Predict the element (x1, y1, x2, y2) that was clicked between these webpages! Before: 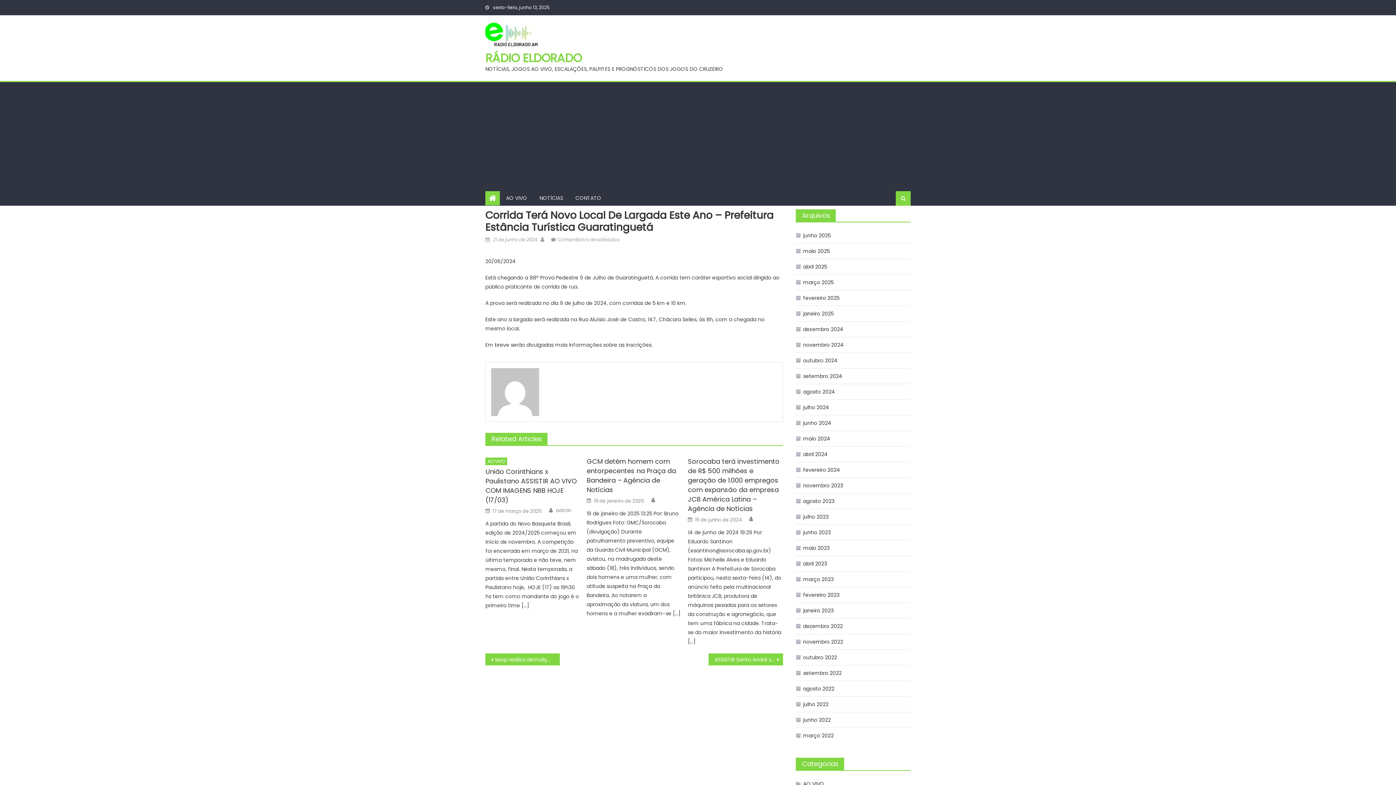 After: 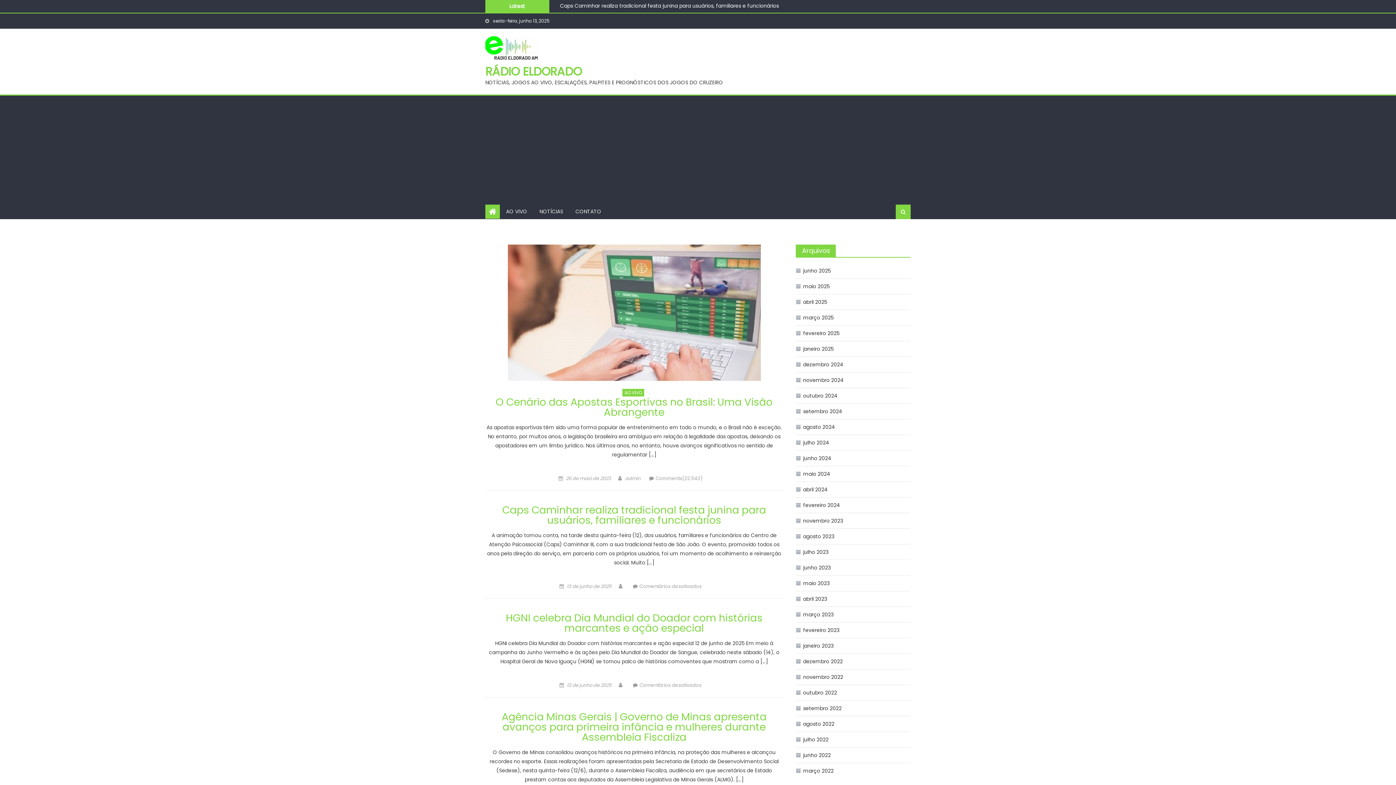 Action: bbox: (489, 192, 496, 204)